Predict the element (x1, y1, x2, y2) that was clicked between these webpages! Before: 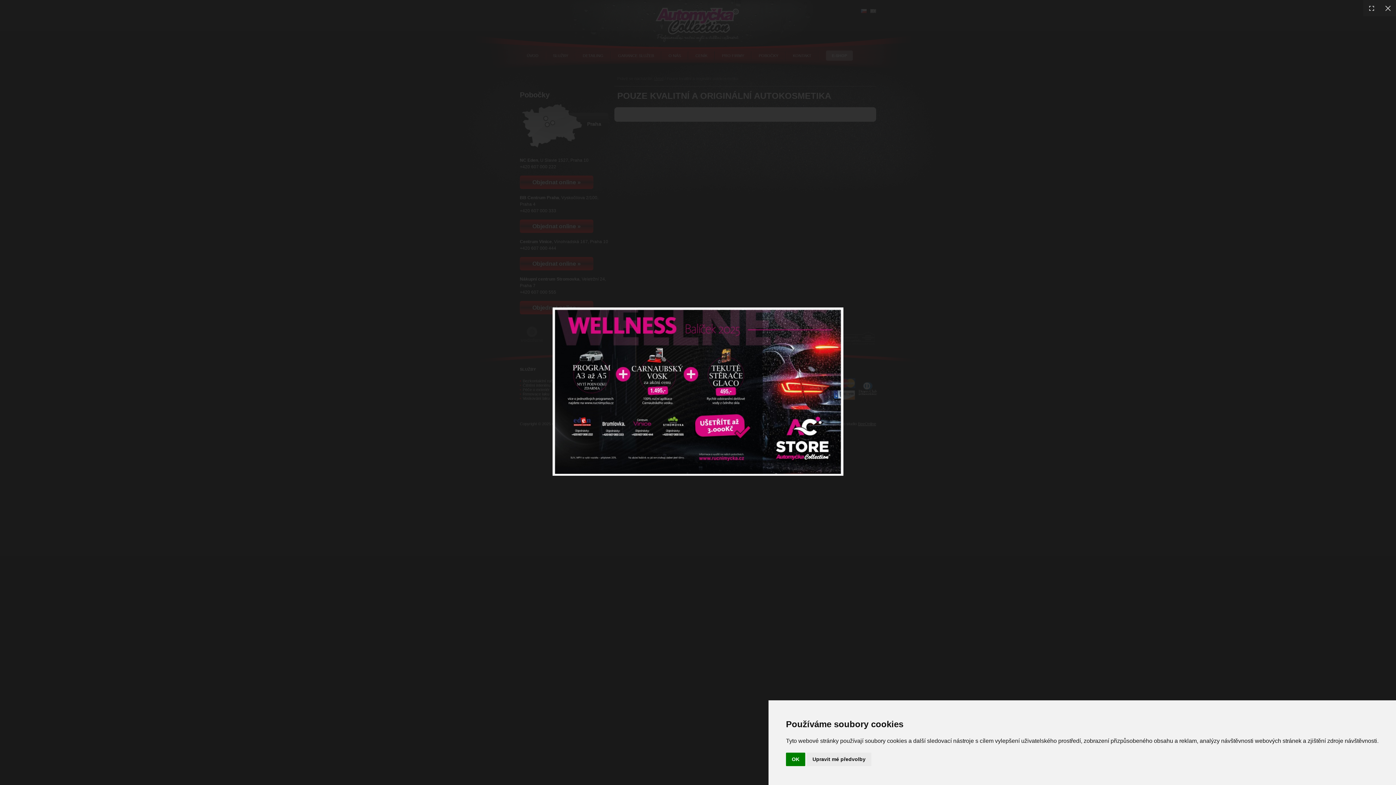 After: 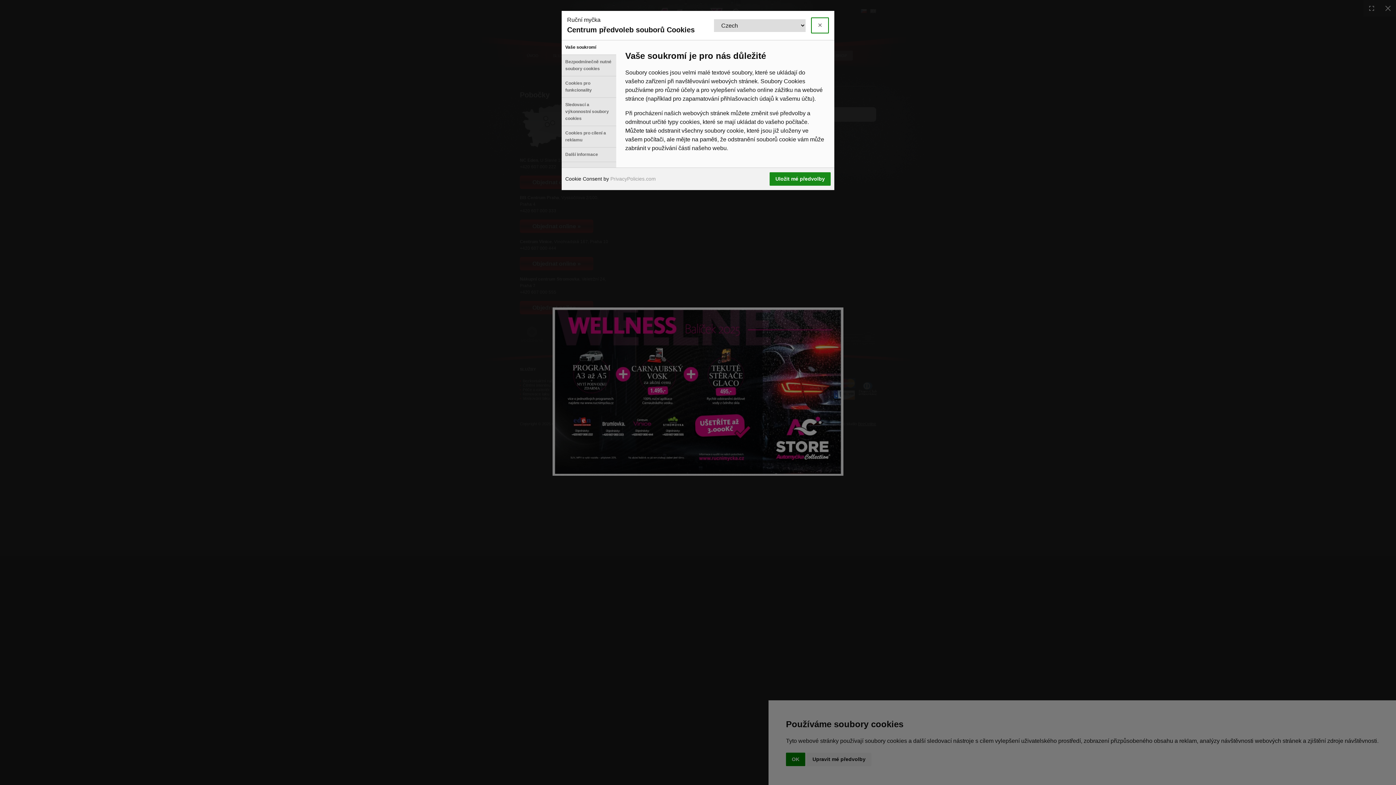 Action: label: Upravit mé předvolby bbox: (806, 753, 871, 766)